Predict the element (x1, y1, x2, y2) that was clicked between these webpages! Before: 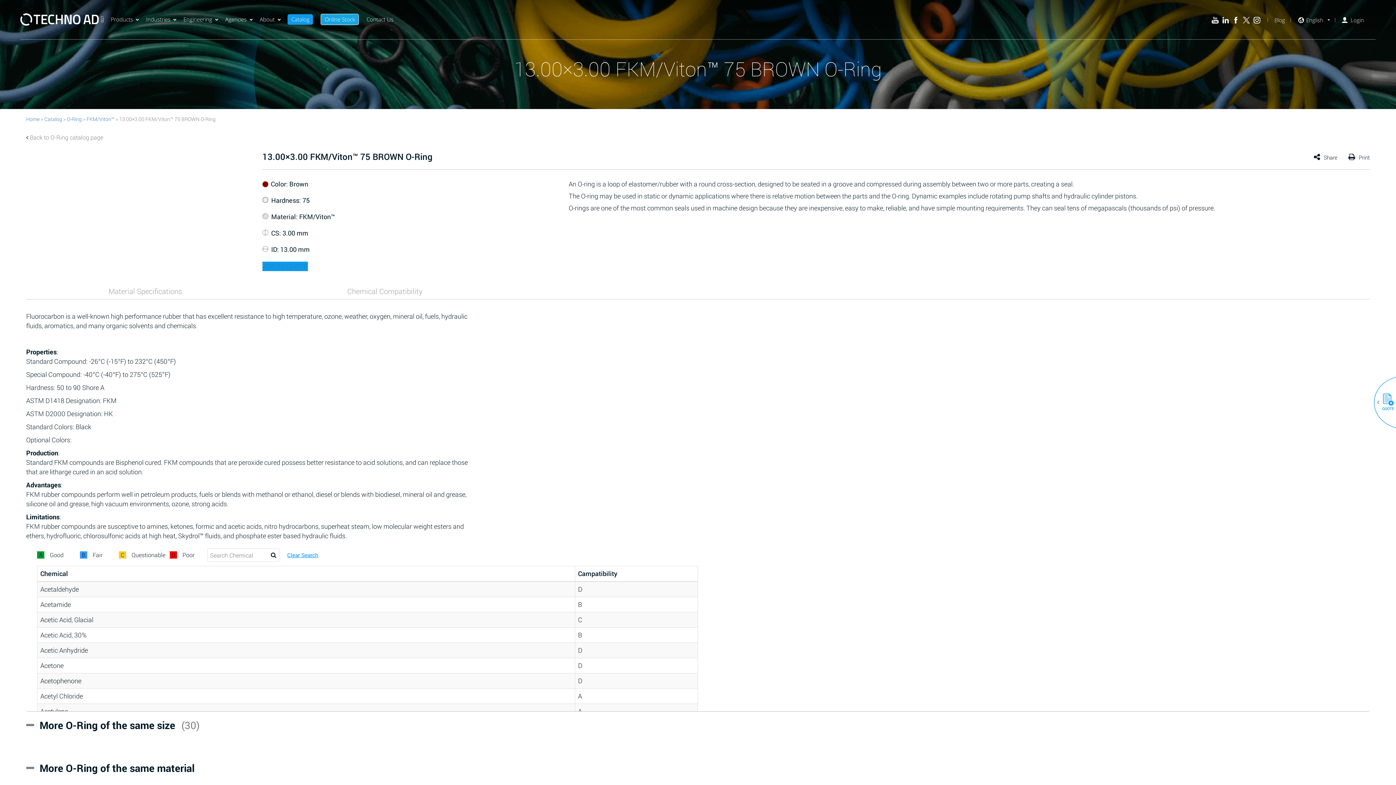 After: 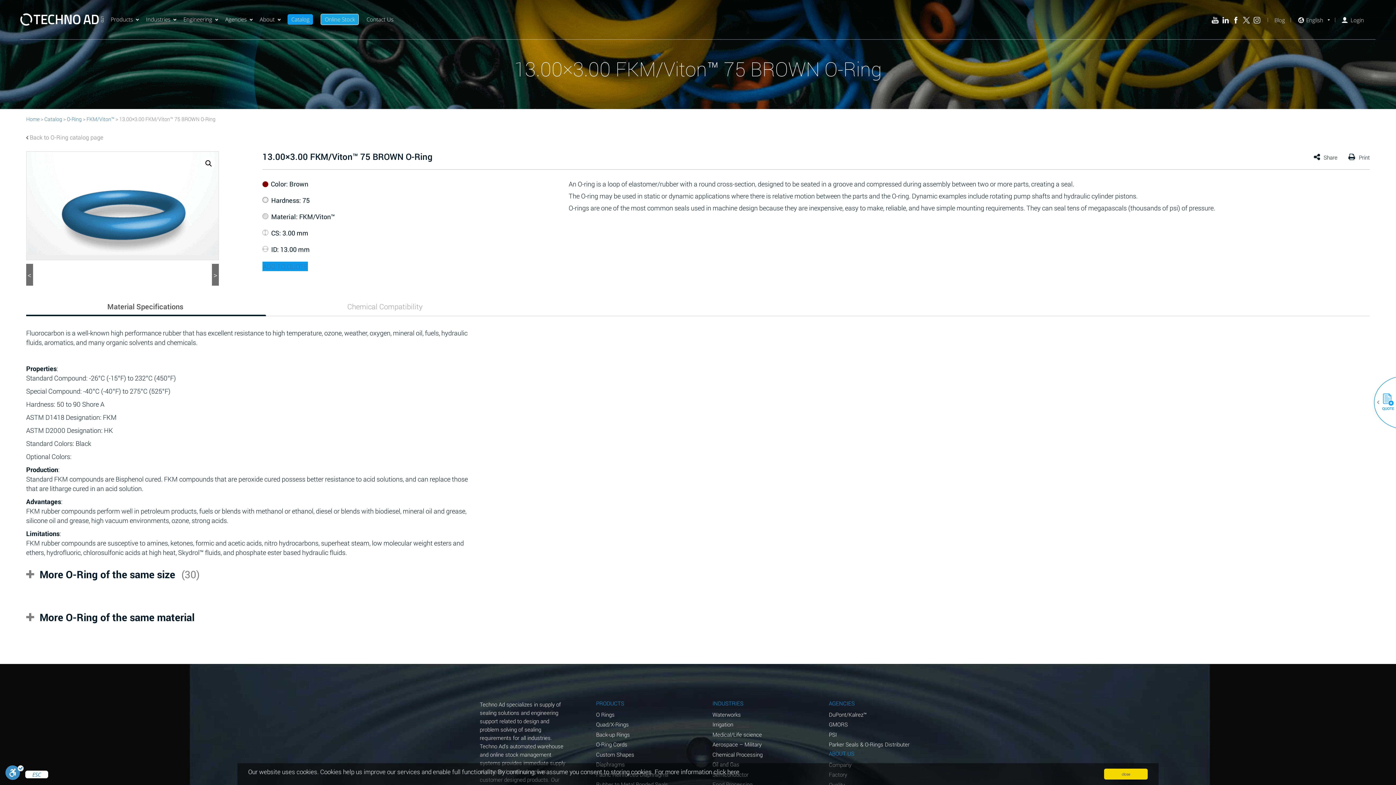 Action: label: Instagram bbox: (1253, 16, 1260, 23)